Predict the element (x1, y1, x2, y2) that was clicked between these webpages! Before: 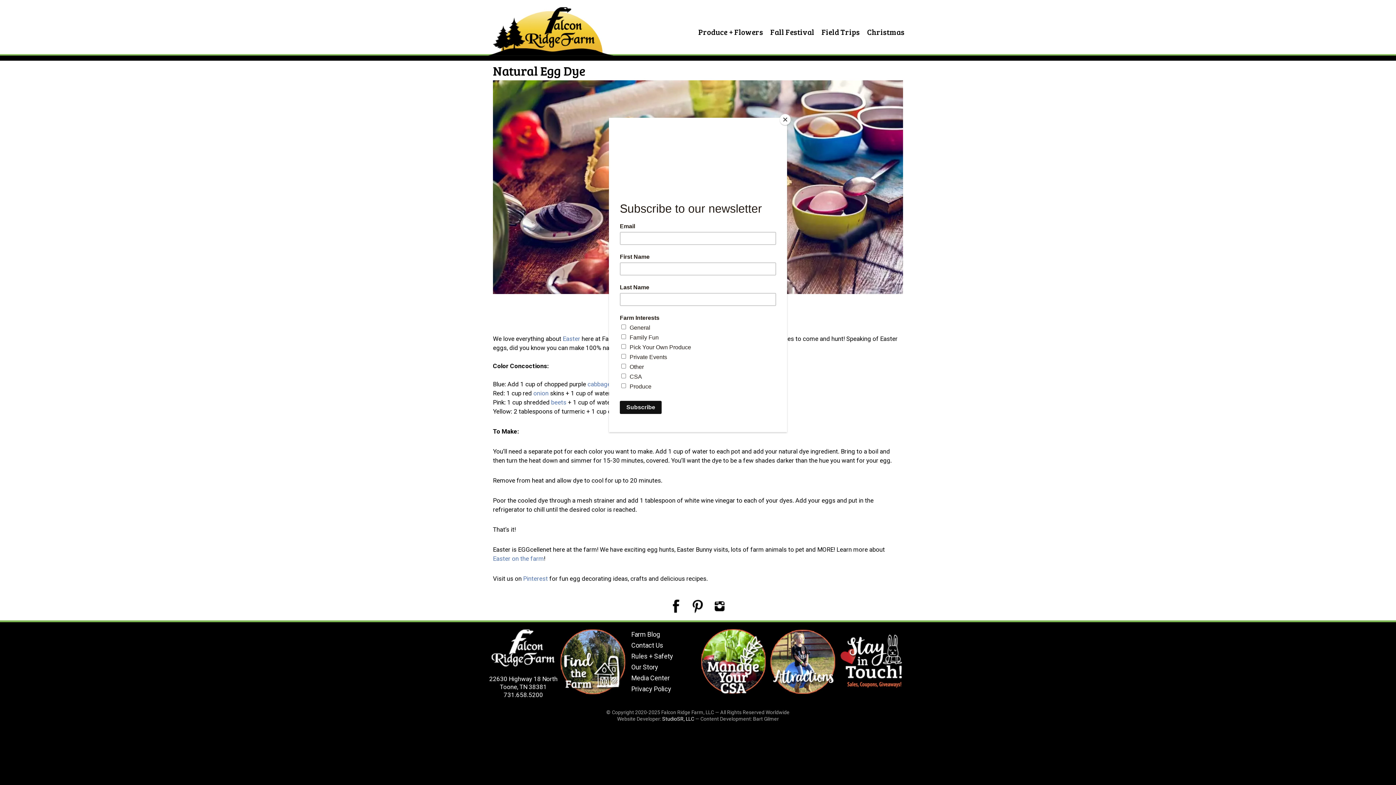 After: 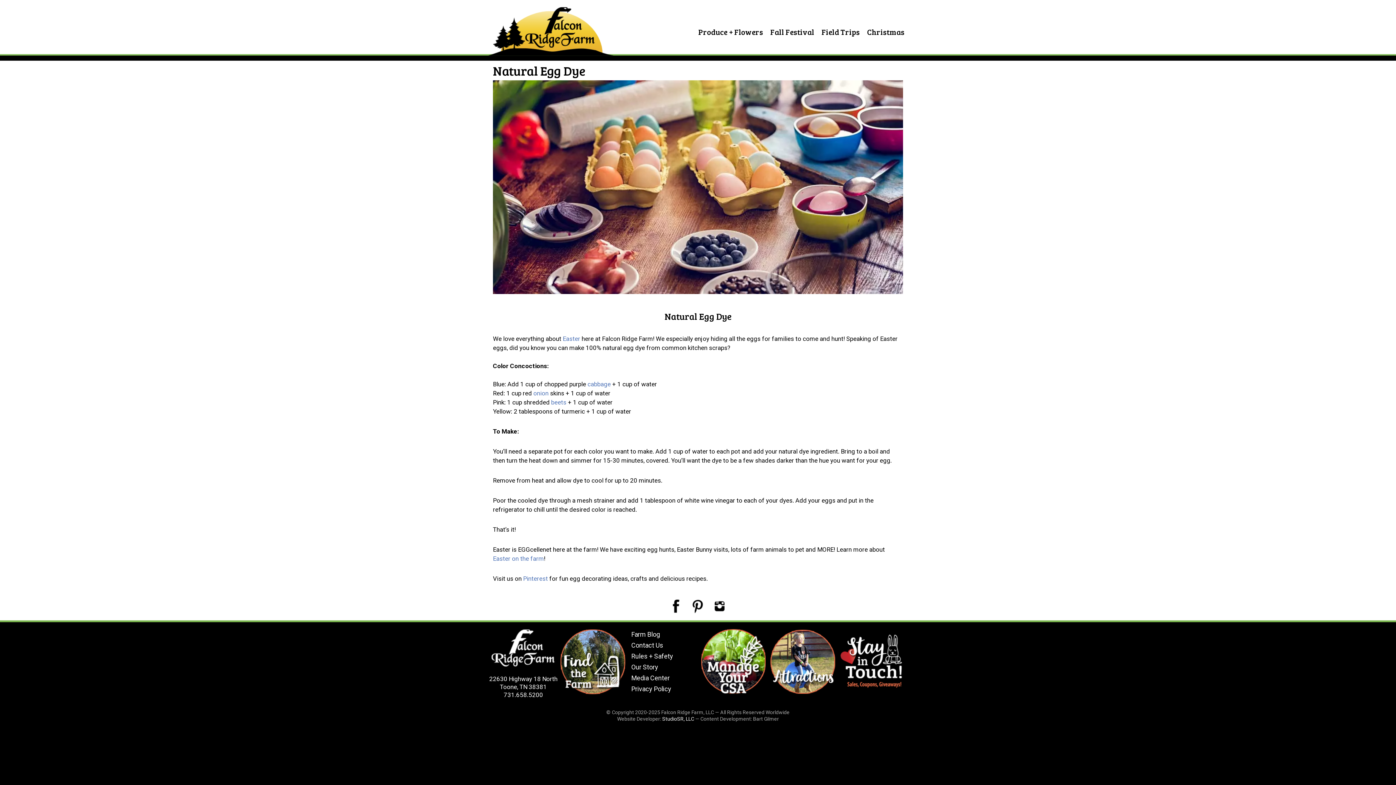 Action: label: Close bbox: (780, 114, 790, 125)